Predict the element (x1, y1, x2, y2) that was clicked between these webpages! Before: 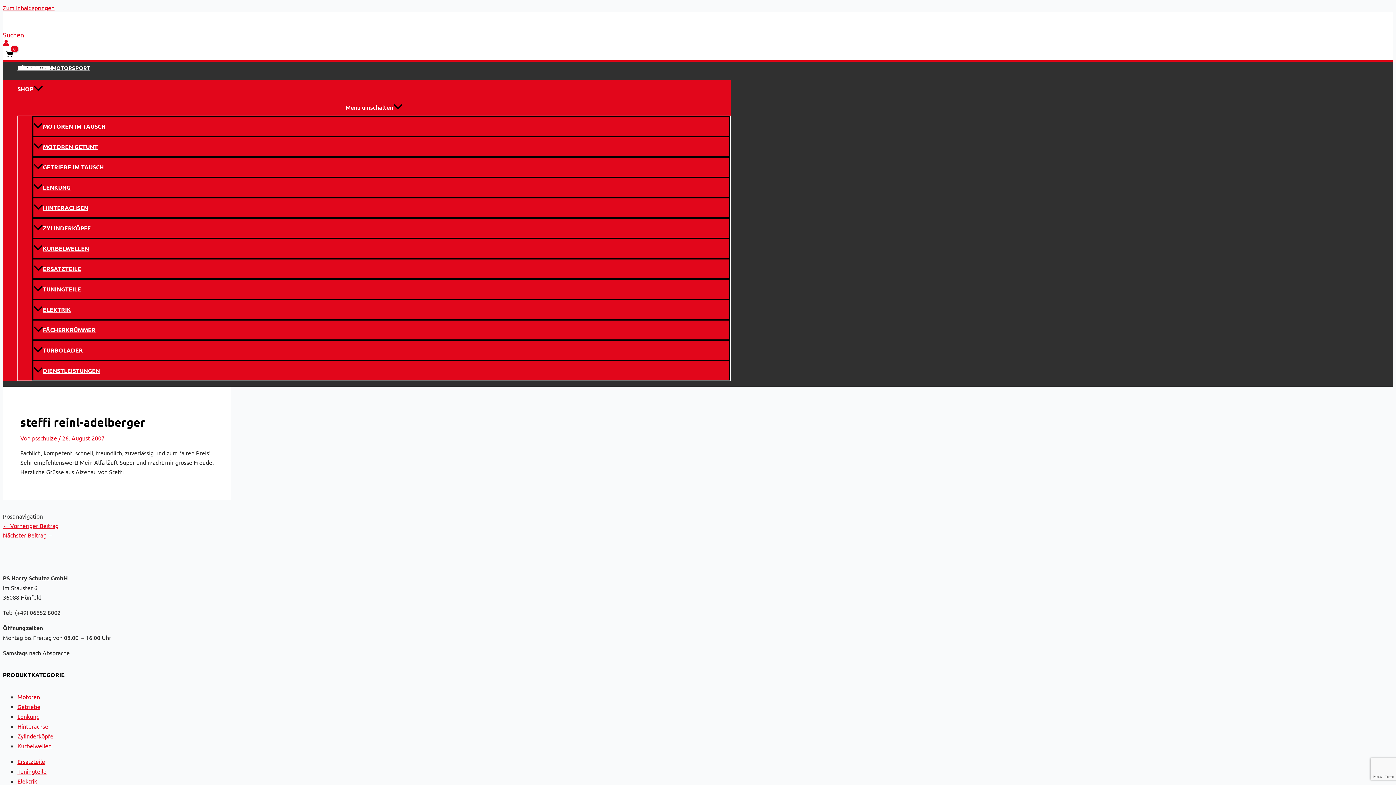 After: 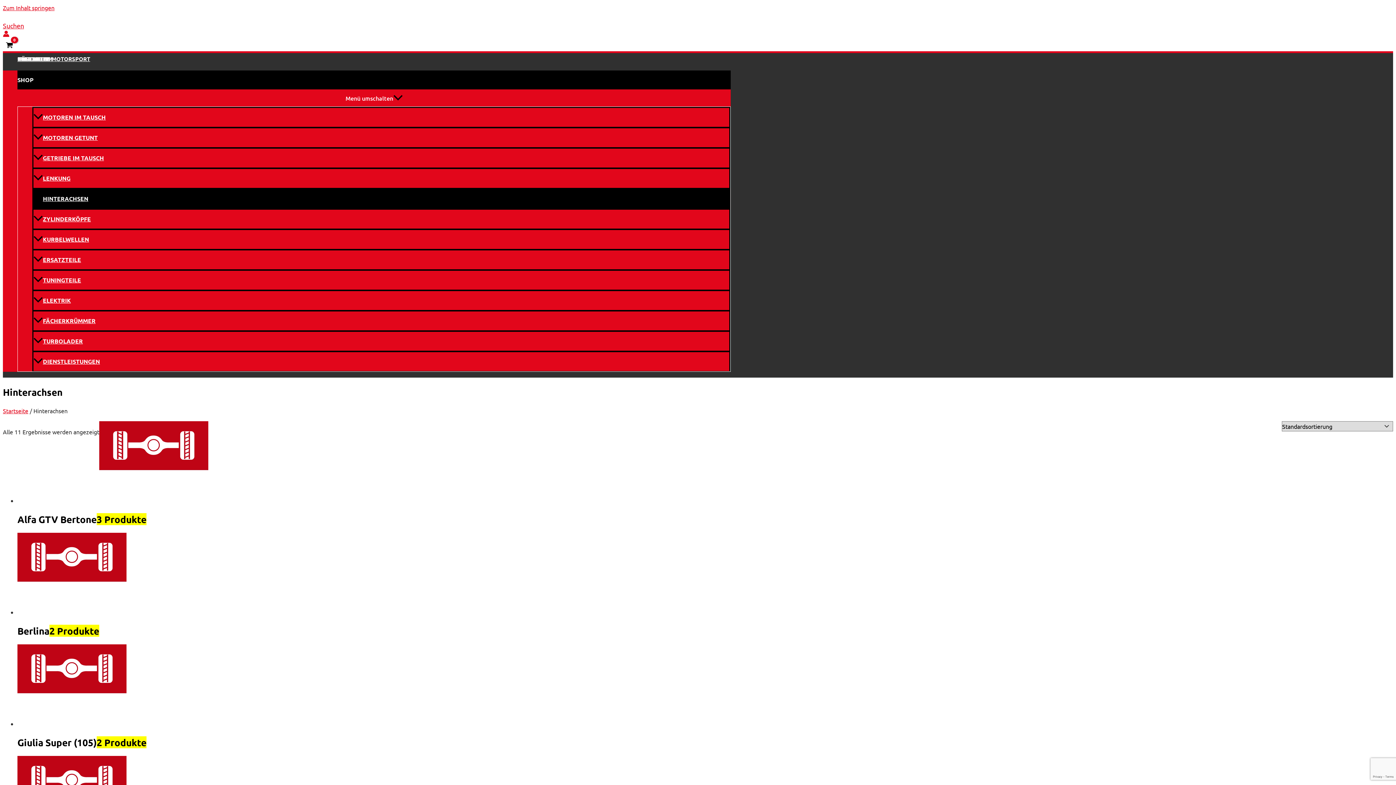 Action: label: Hinterachse bbox: (17, 722, 48, 730)